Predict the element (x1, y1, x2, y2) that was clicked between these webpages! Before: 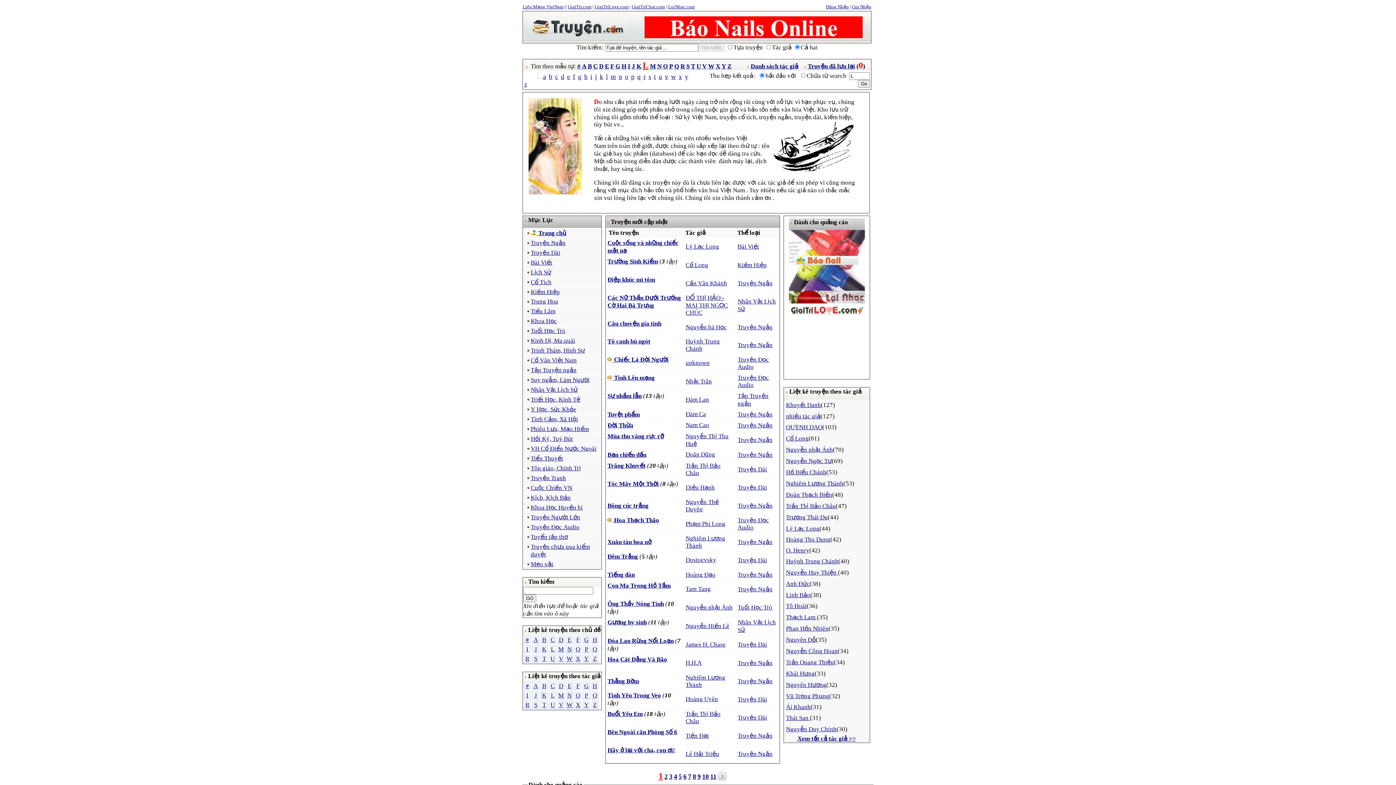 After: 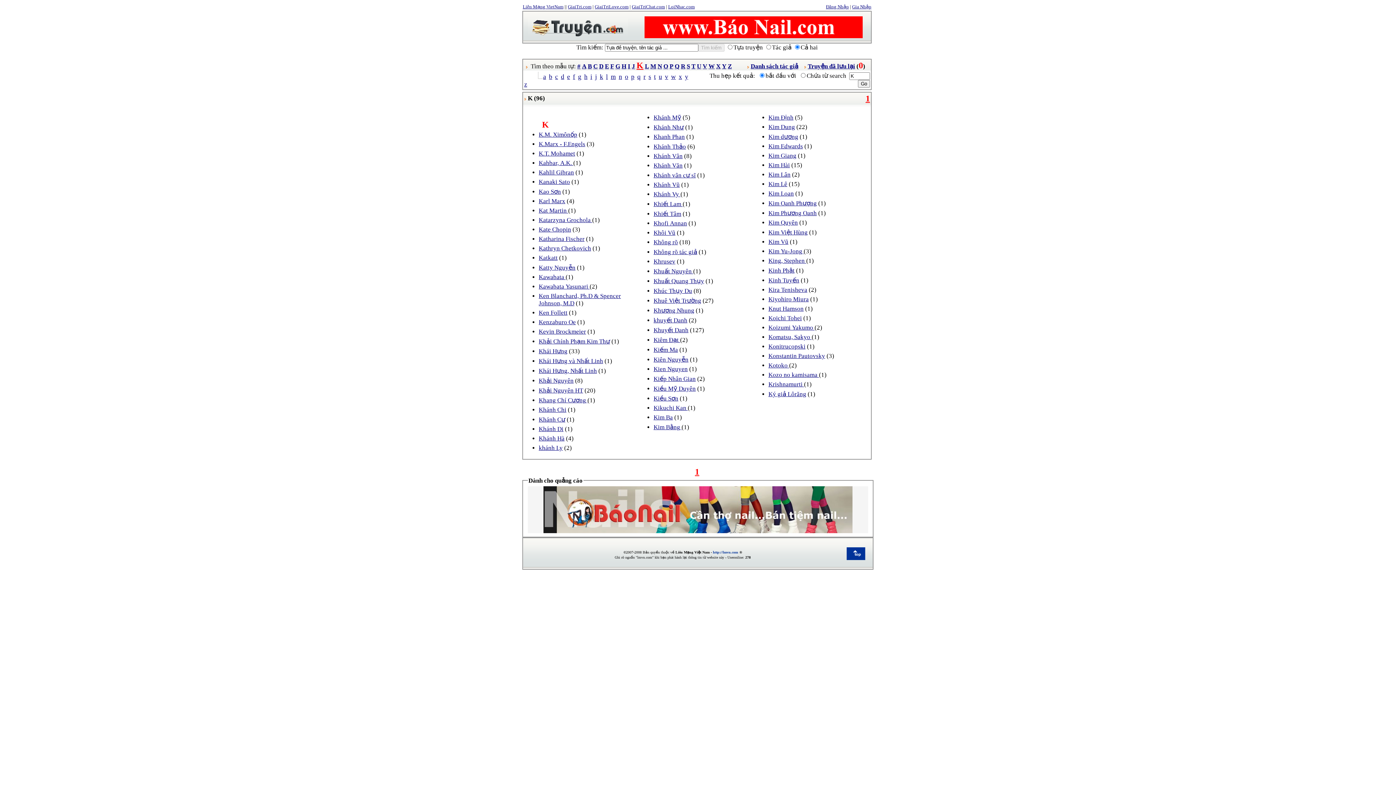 Action: bbox: (542, 692, 546, 699) label: K